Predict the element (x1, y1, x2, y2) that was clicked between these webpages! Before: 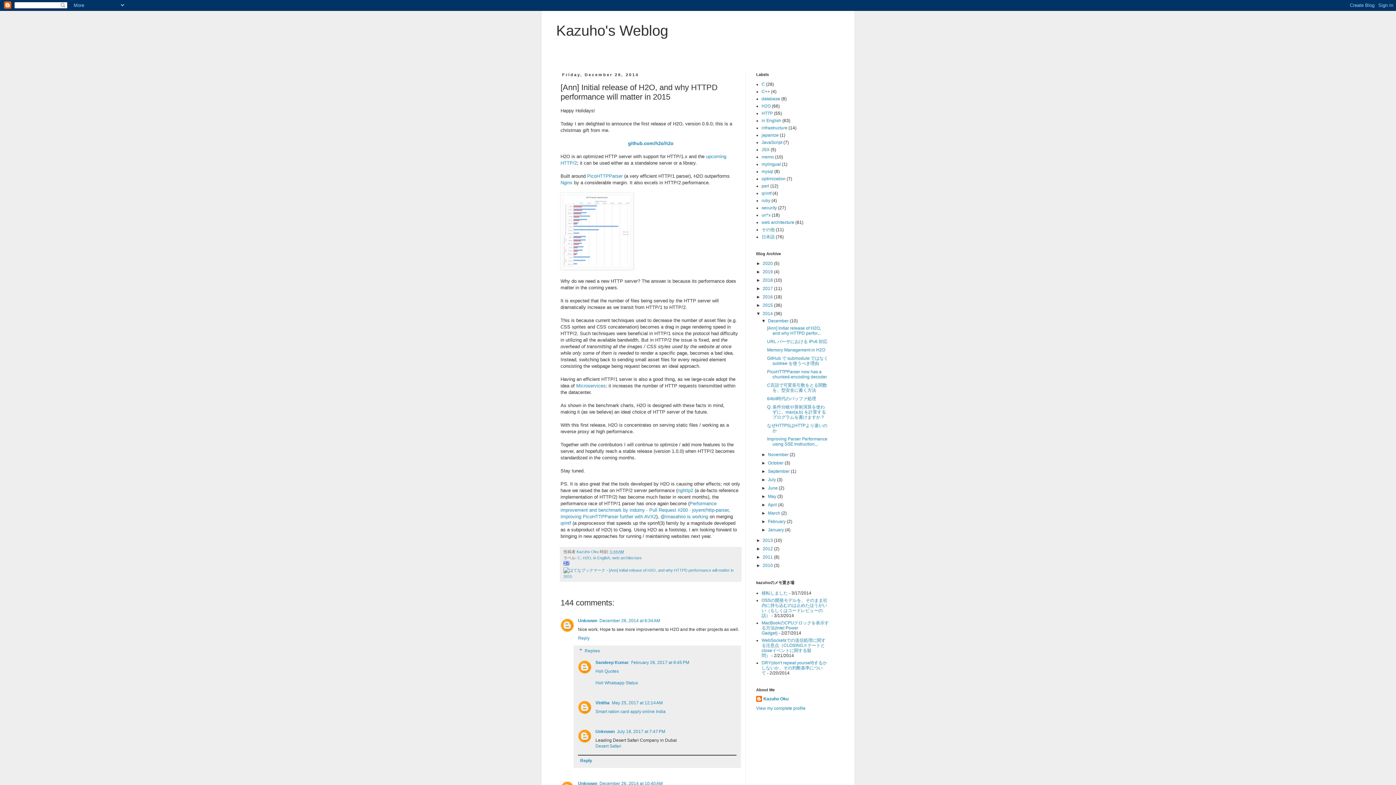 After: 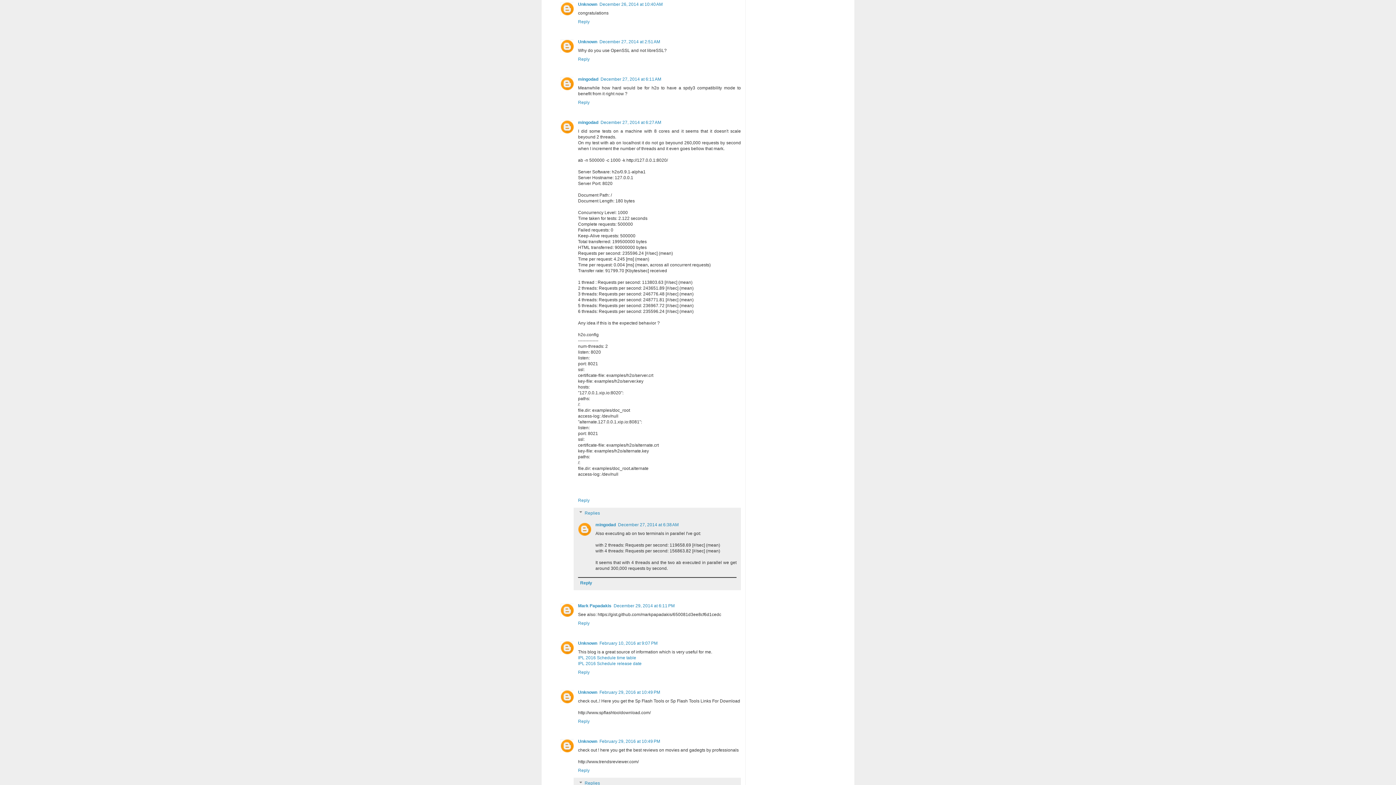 Action: label: December 26, 2014 at 10:40 AM bbox: (599, 781, 662, 786)